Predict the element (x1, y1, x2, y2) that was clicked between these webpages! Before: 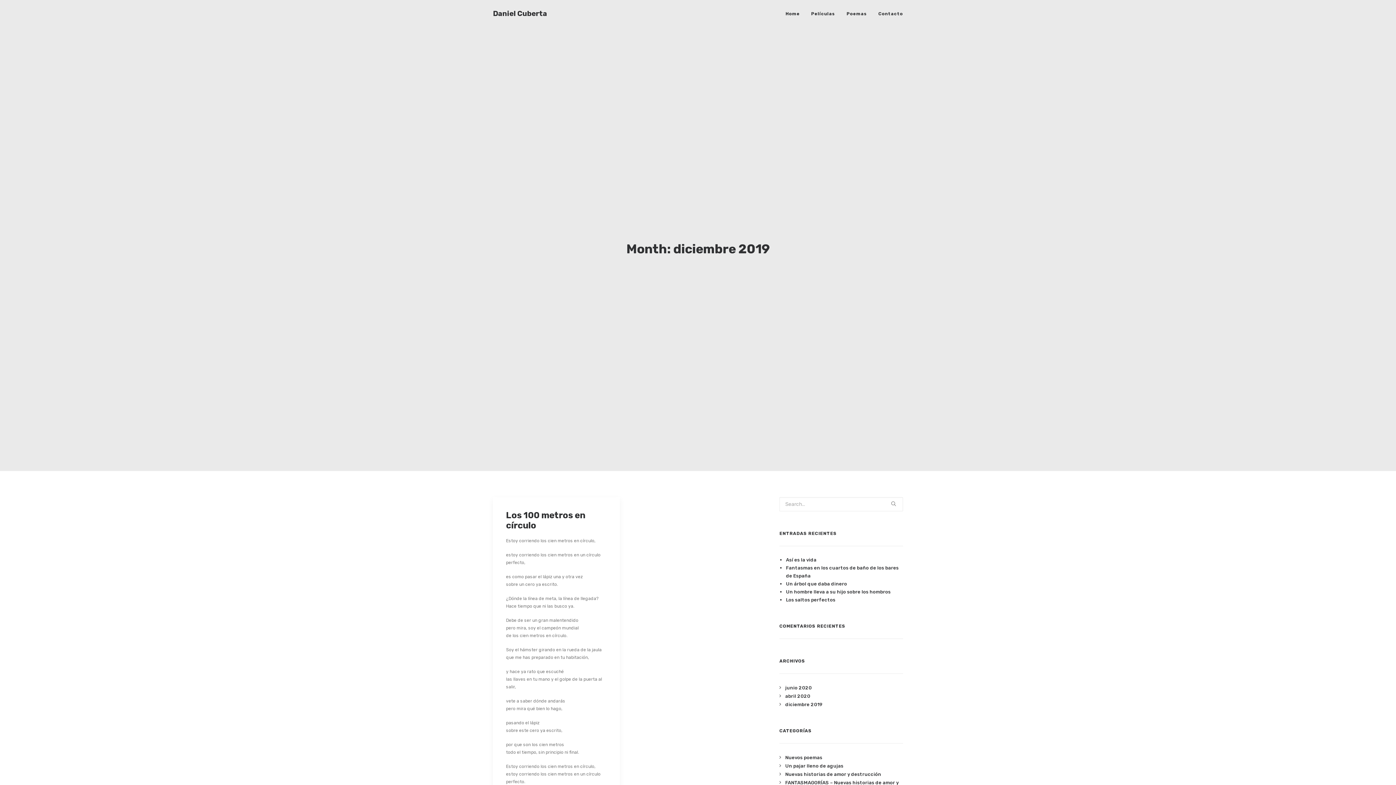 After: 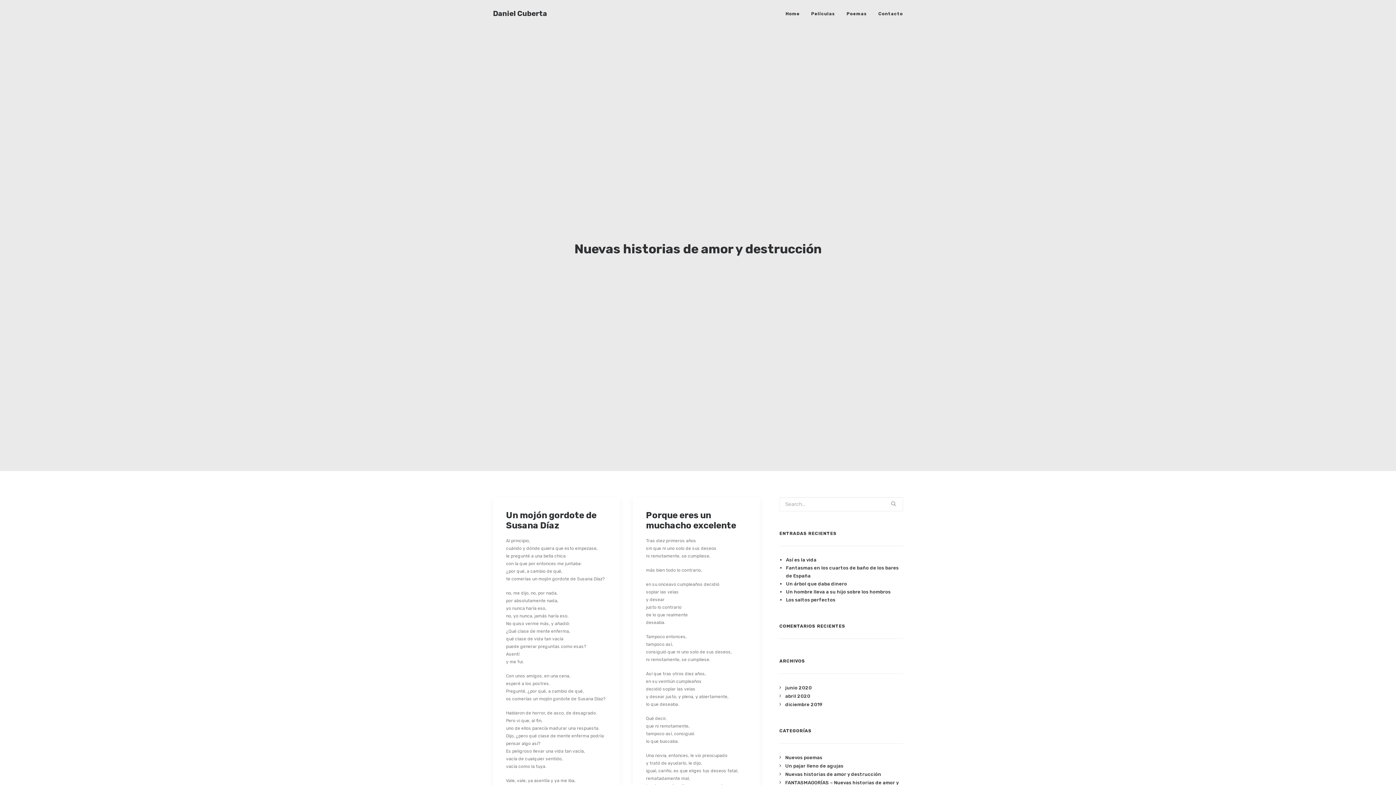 Action: label: Nuevas historias de amor y destrucción bbox: (779, 772, 881, 777)